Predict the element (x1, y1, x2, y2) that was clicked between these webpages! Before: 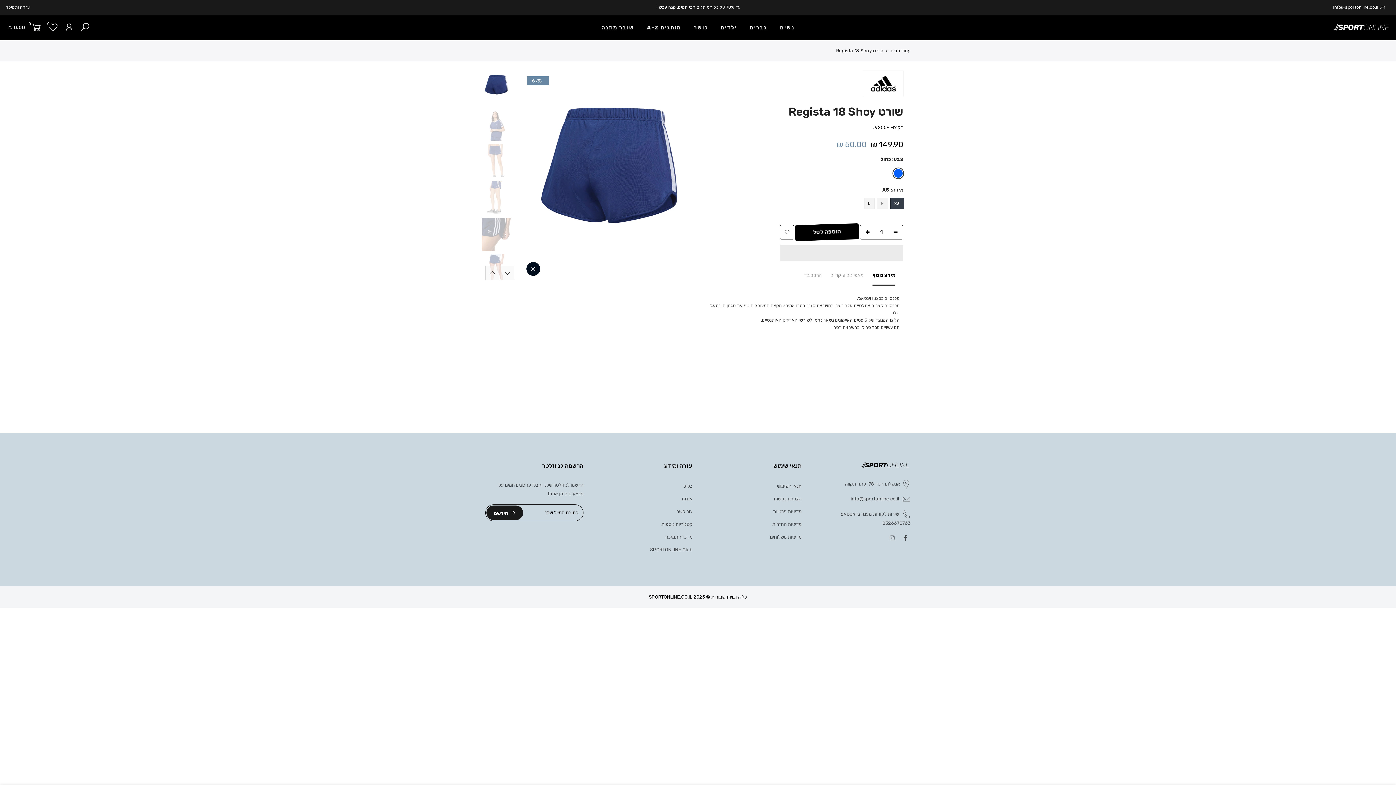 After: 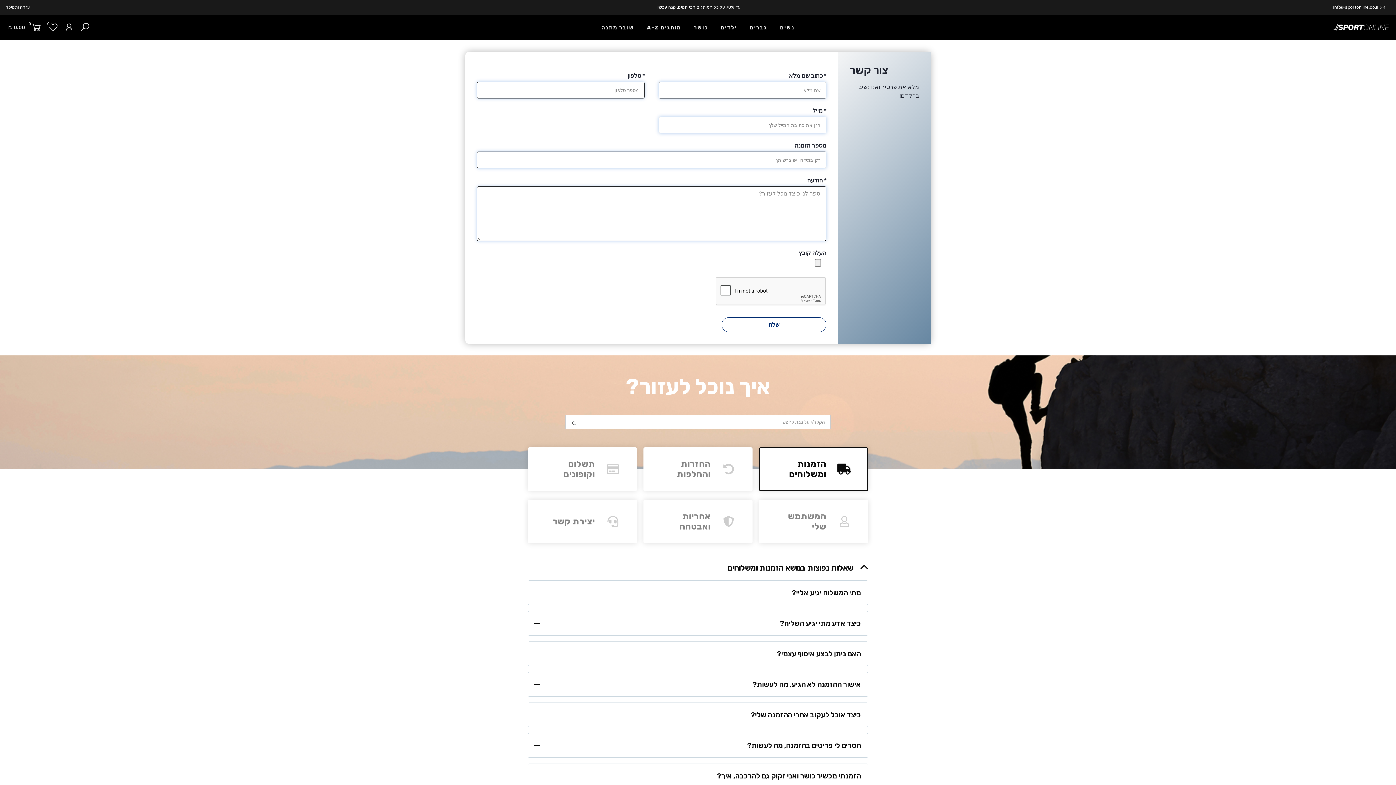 Action: label: עזרה ותמיכה bbox: (5, 4, 29, 9)